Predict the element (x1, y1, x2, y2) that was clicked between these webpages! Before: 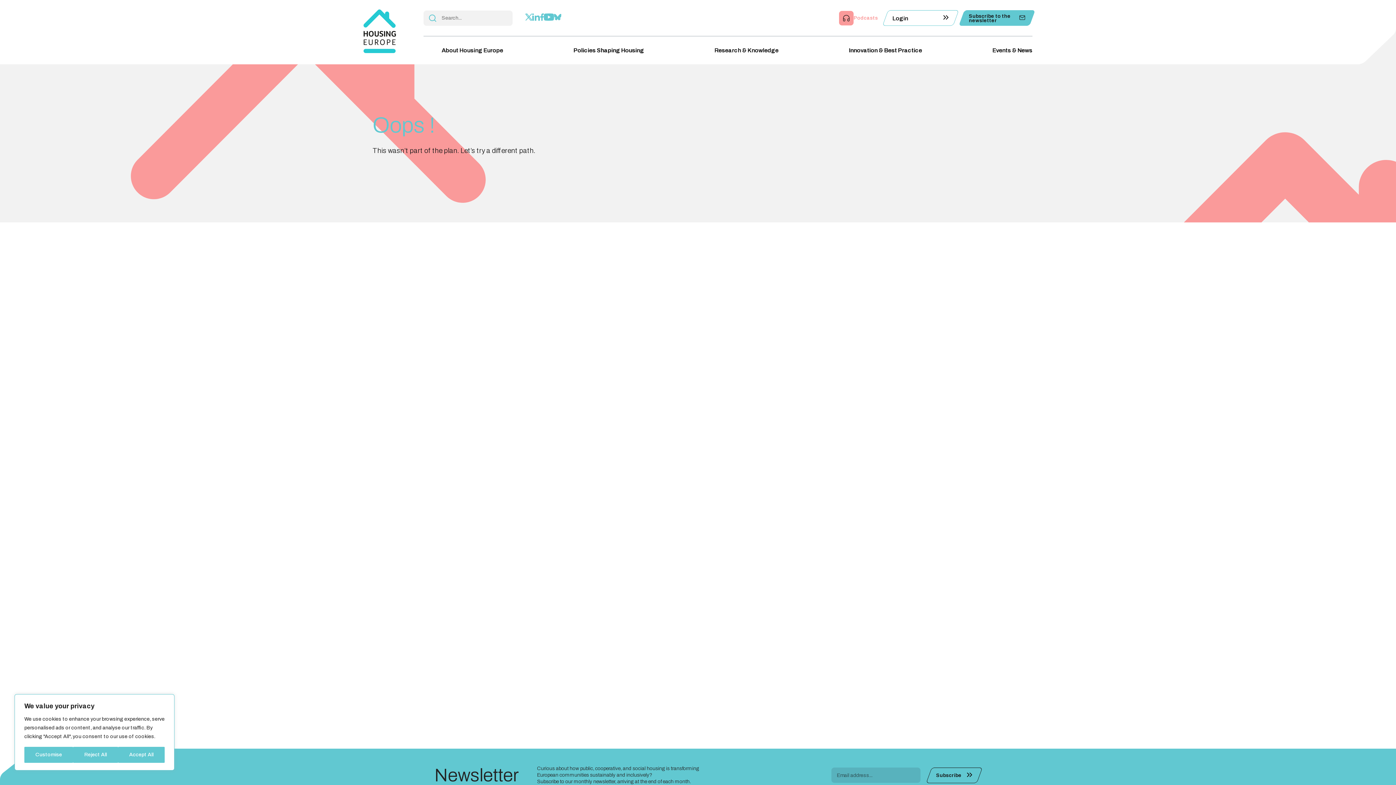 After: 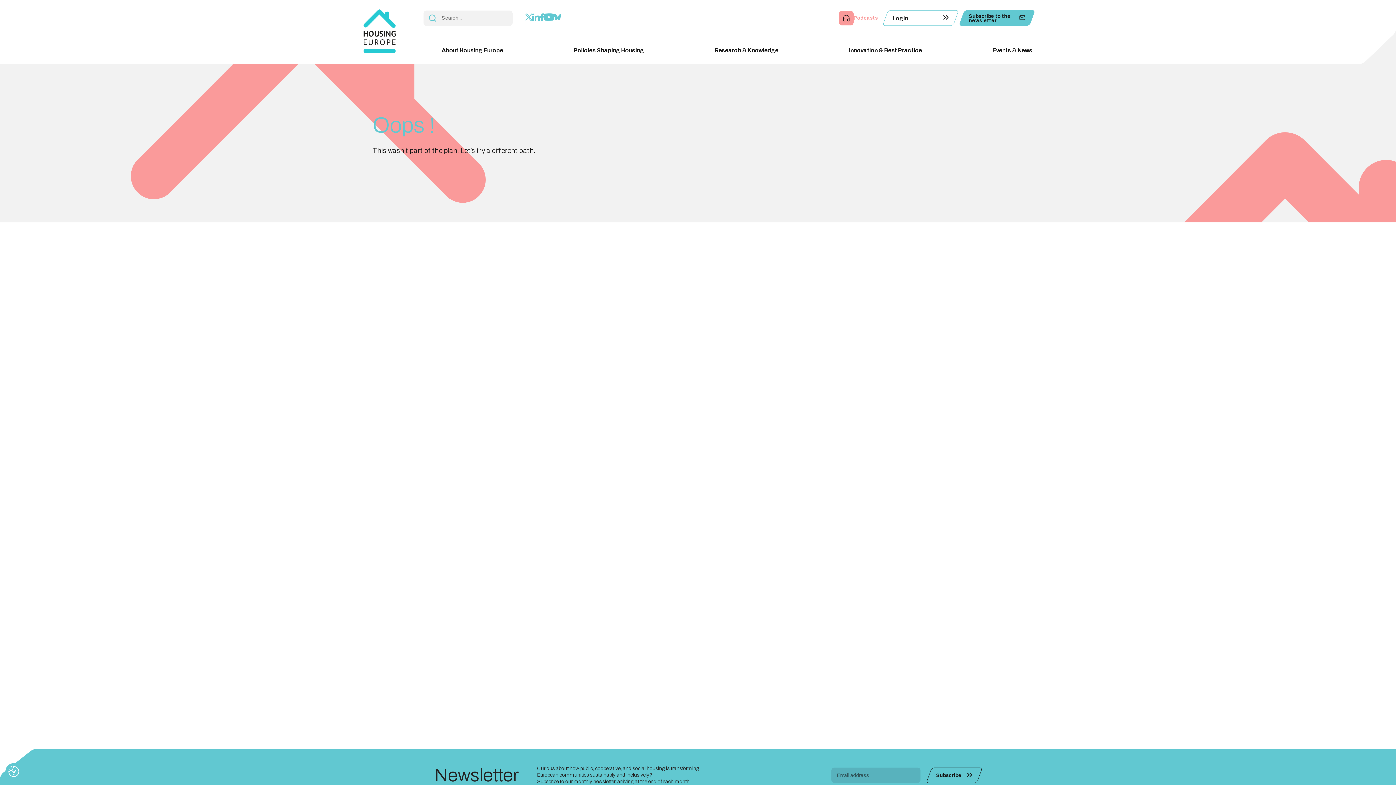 Action: bbox: (73, 747, 118, 763) label: Reject All